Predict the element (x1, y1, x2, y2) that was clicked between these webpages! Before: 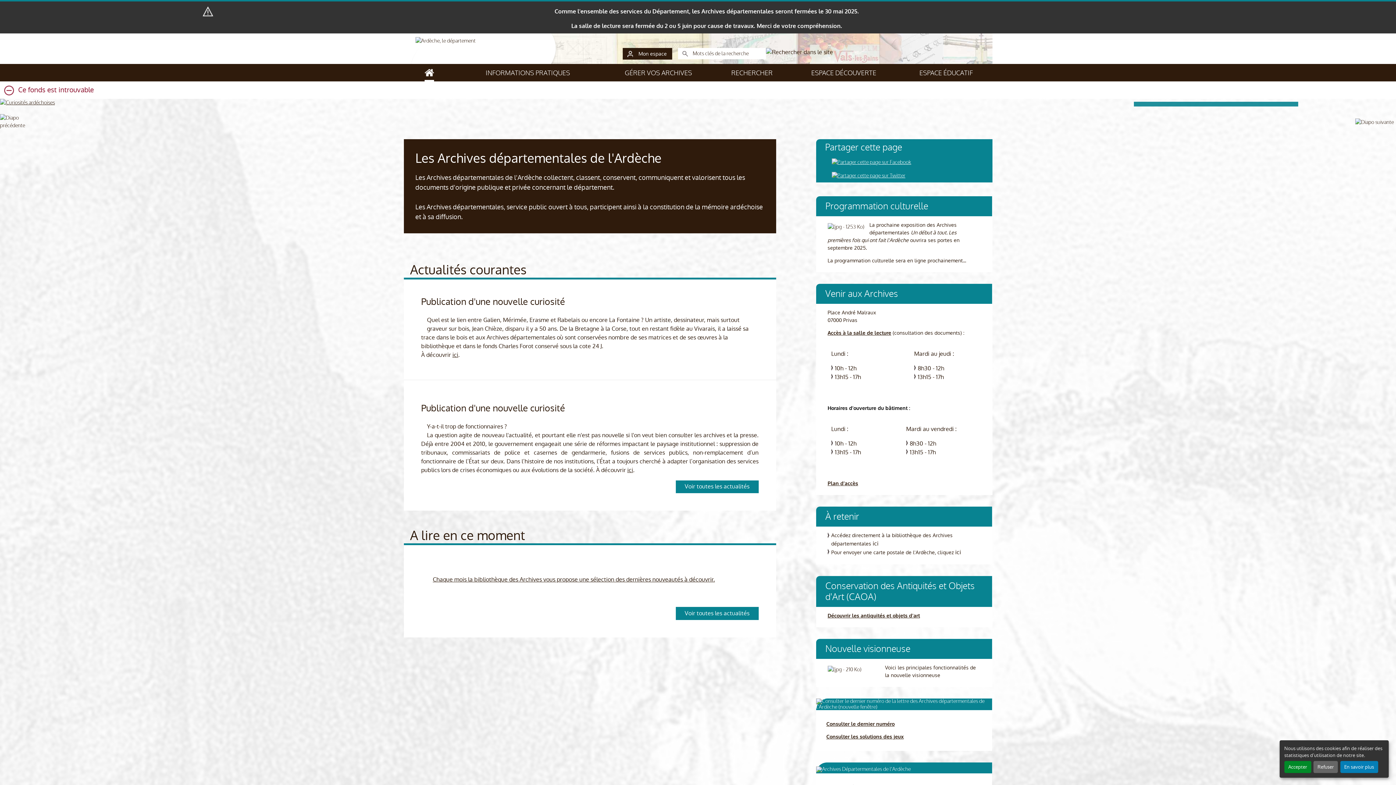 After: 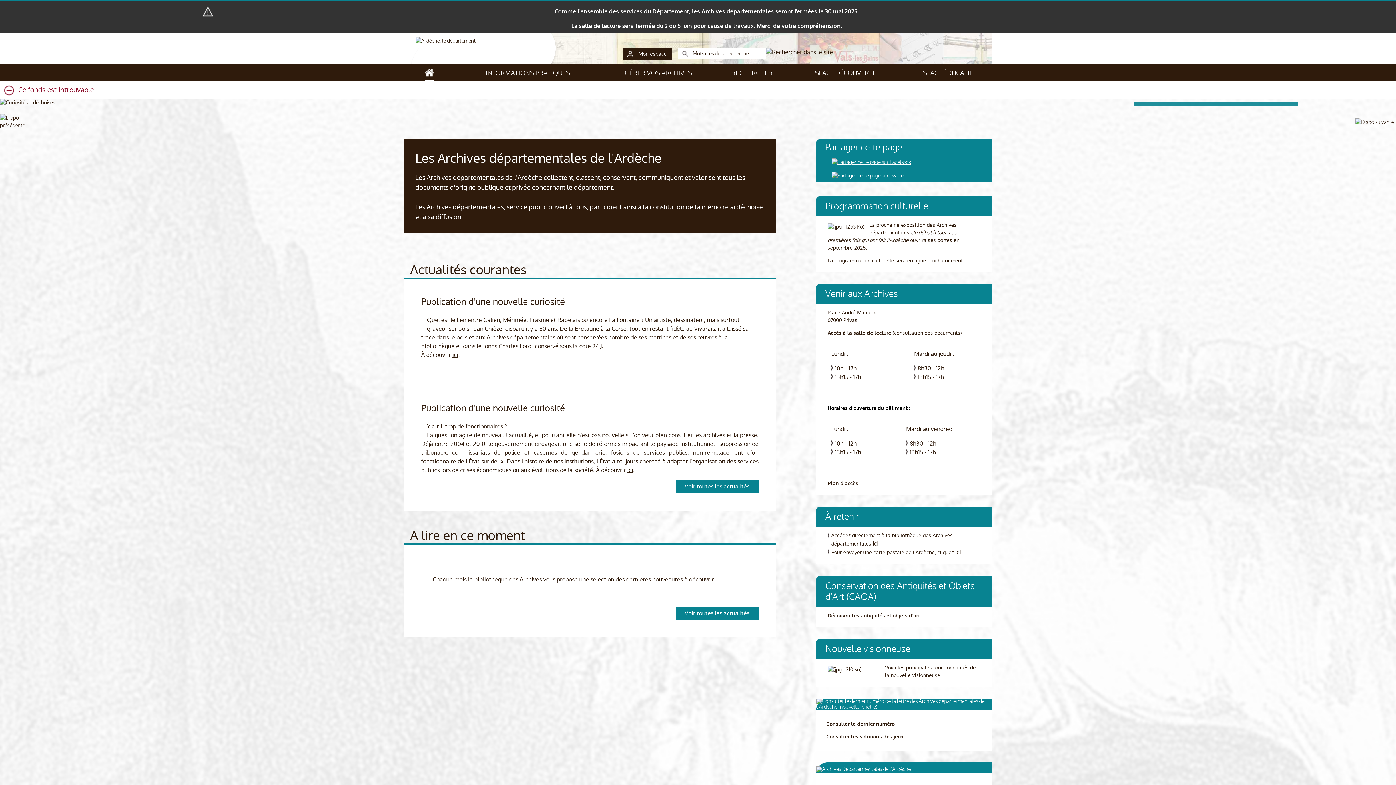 Action: bbox: (1284, 761, 1311, 773) label: Accepter